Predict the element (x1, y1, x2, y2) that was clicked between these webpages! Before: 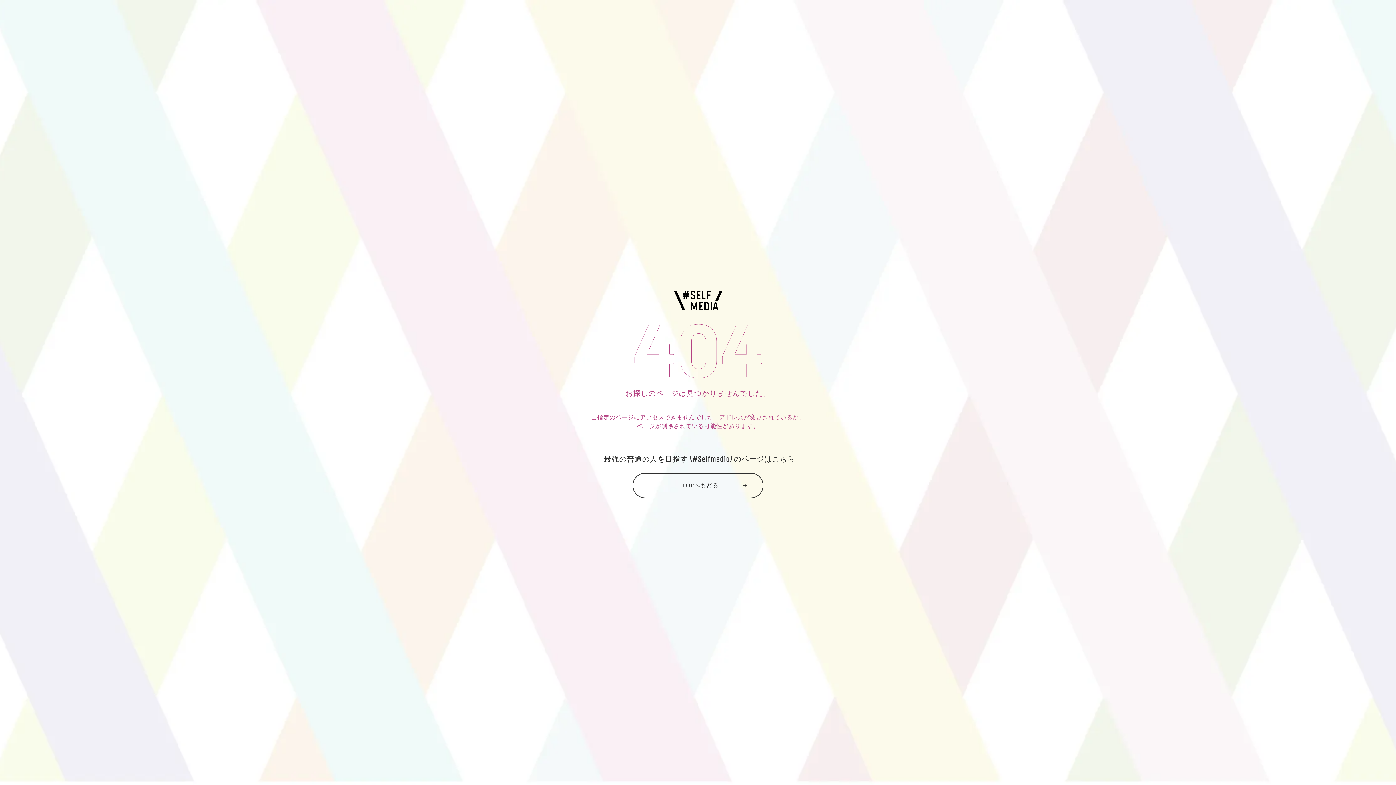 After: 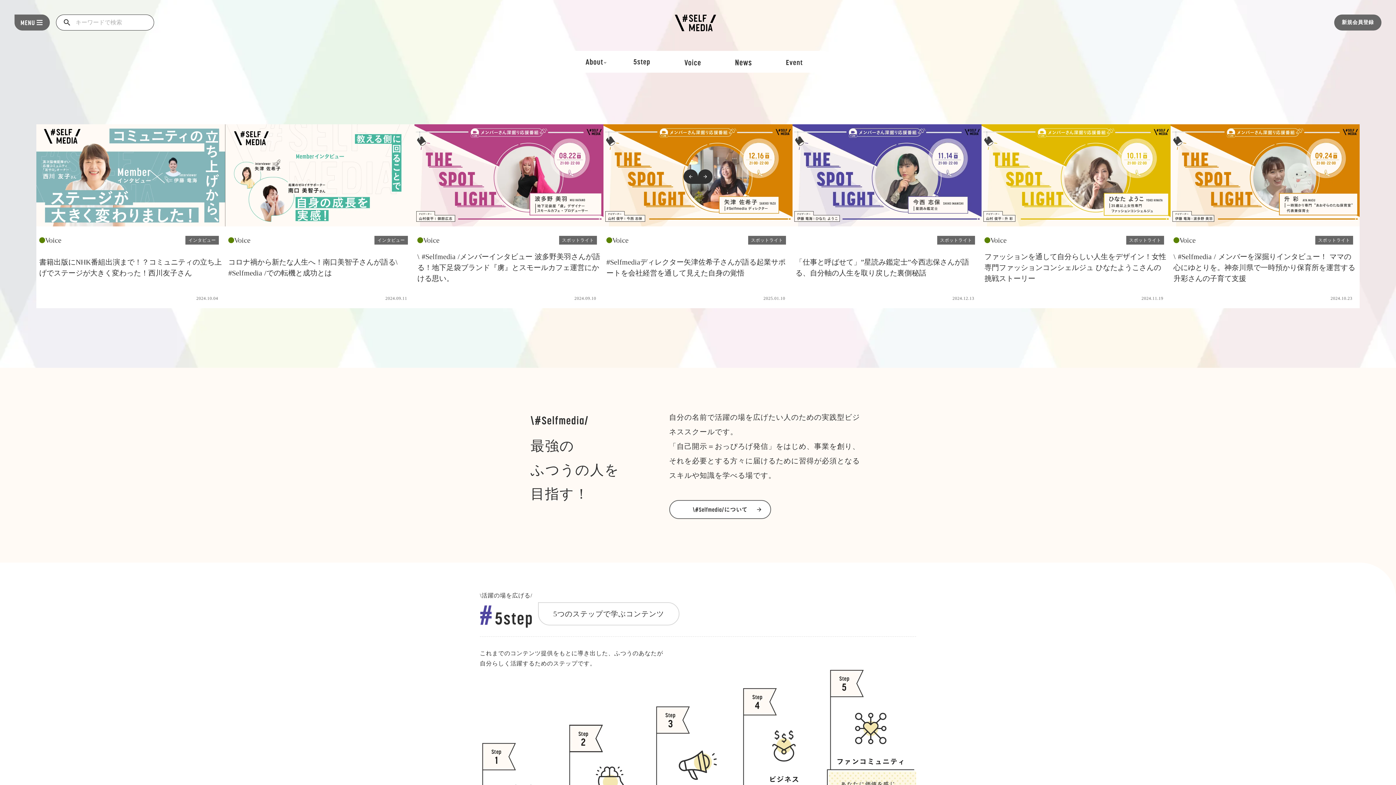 Action: label: TOPへもどる

arrow_forward bbox: (632, 473, 763, 498)